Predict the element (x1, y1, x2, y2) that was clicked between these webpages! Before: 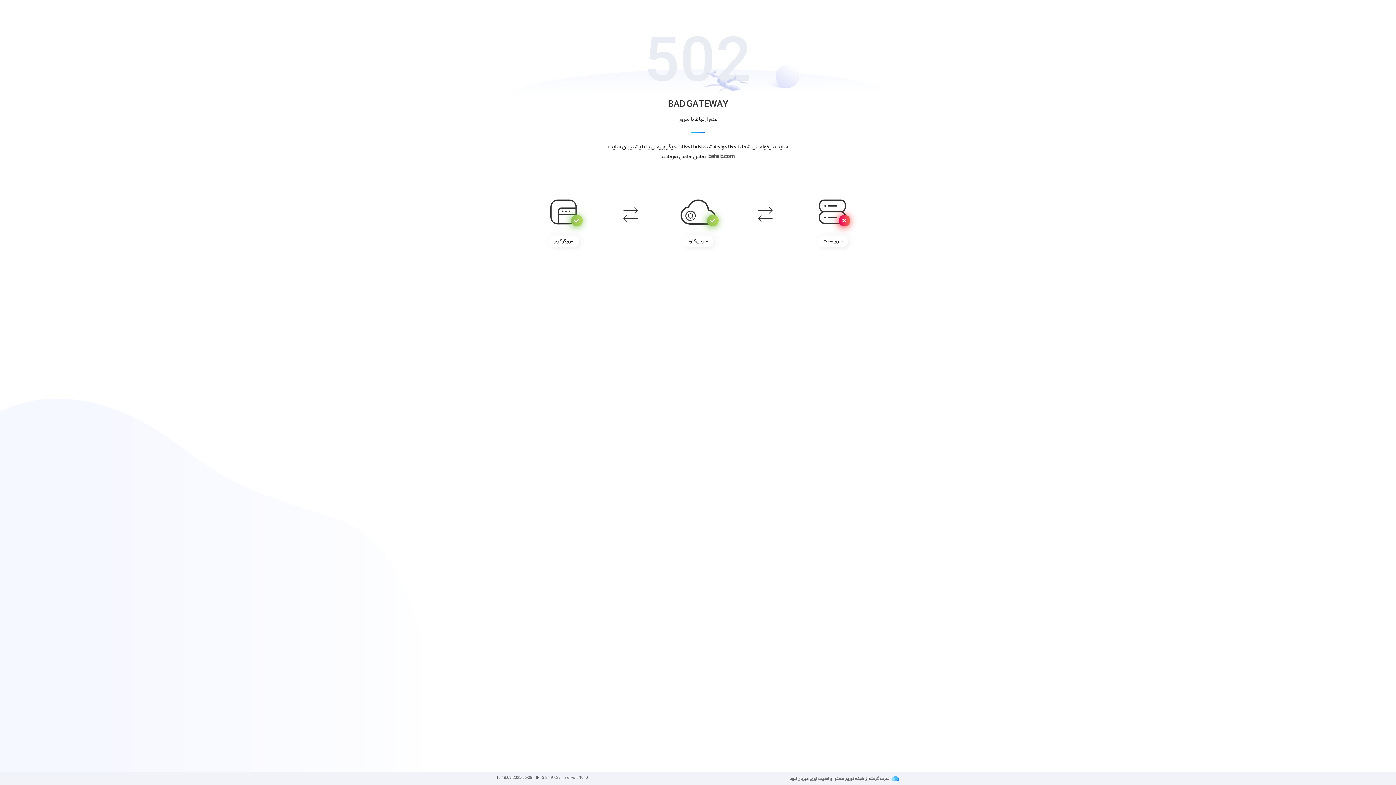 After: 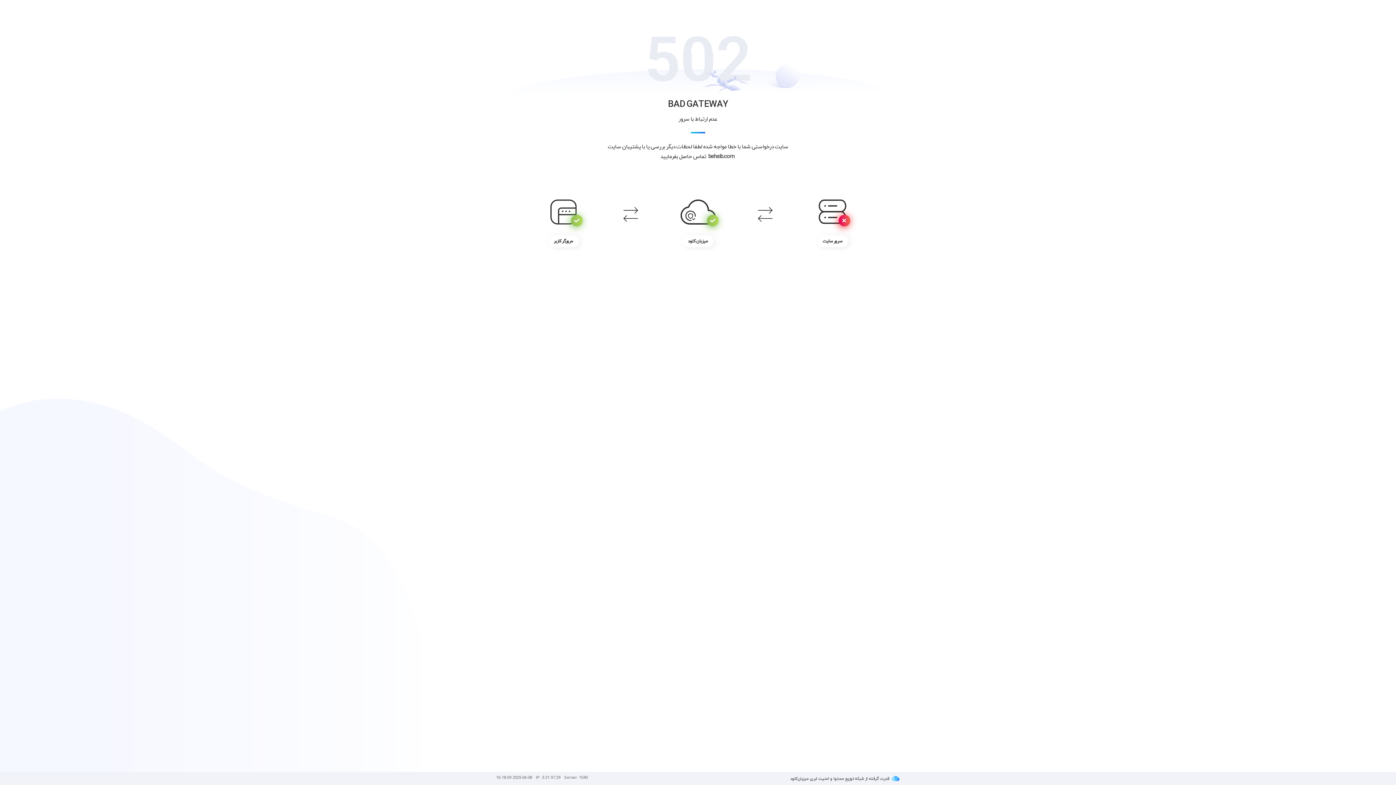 Action: label: behsib.com bbox: (708, 154, 734, 159)